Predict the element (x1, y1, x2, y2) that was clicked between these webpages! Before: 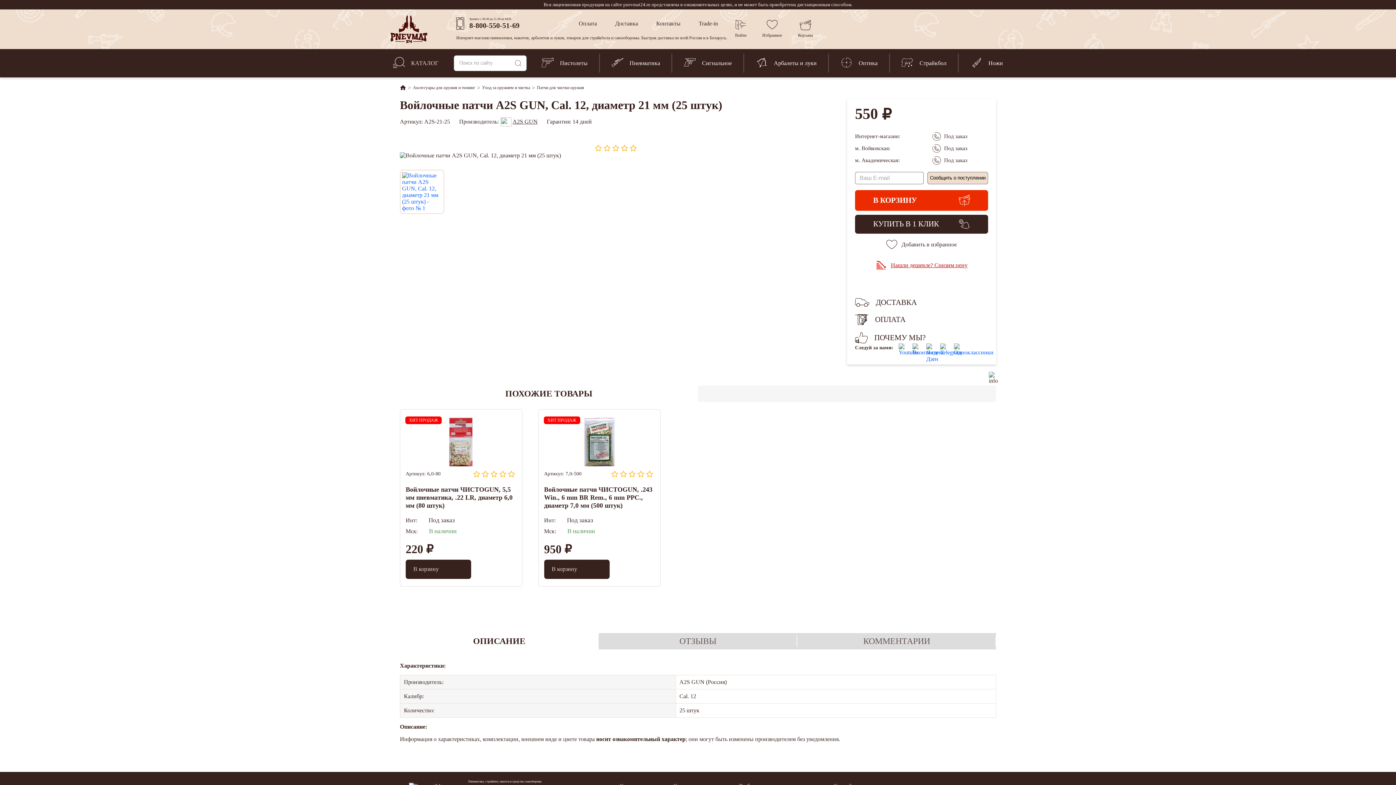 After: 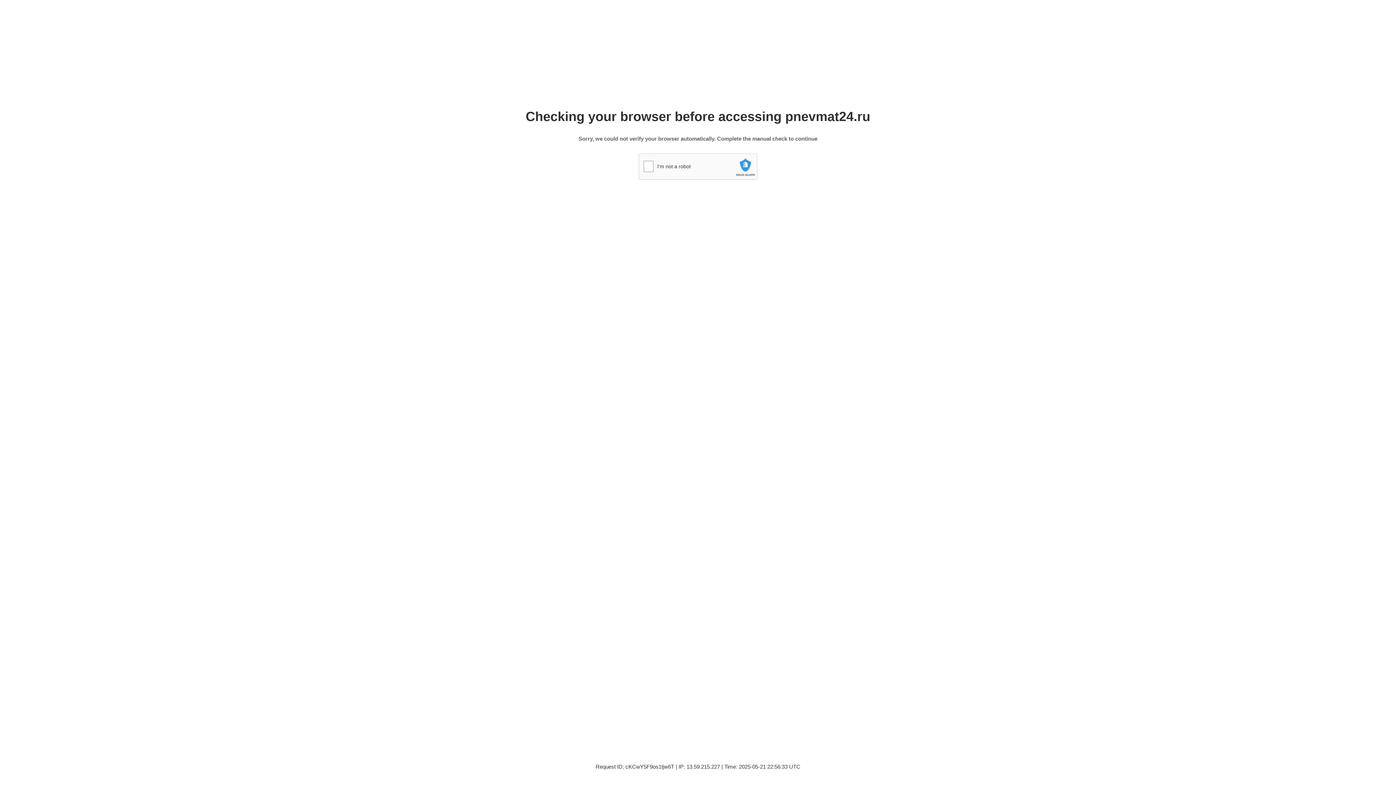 Action: bbox: (755, 49, 816, 77) label: Арбалеты и луки